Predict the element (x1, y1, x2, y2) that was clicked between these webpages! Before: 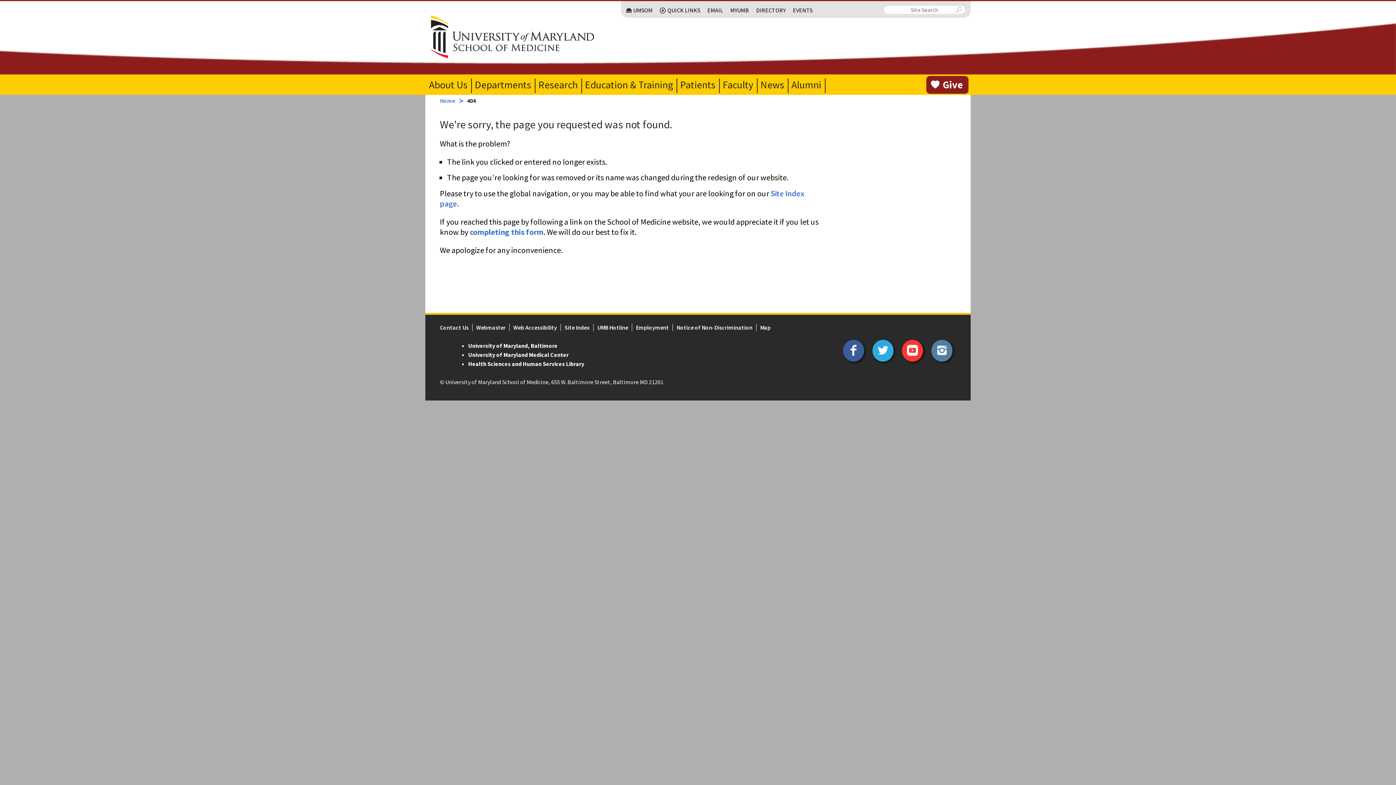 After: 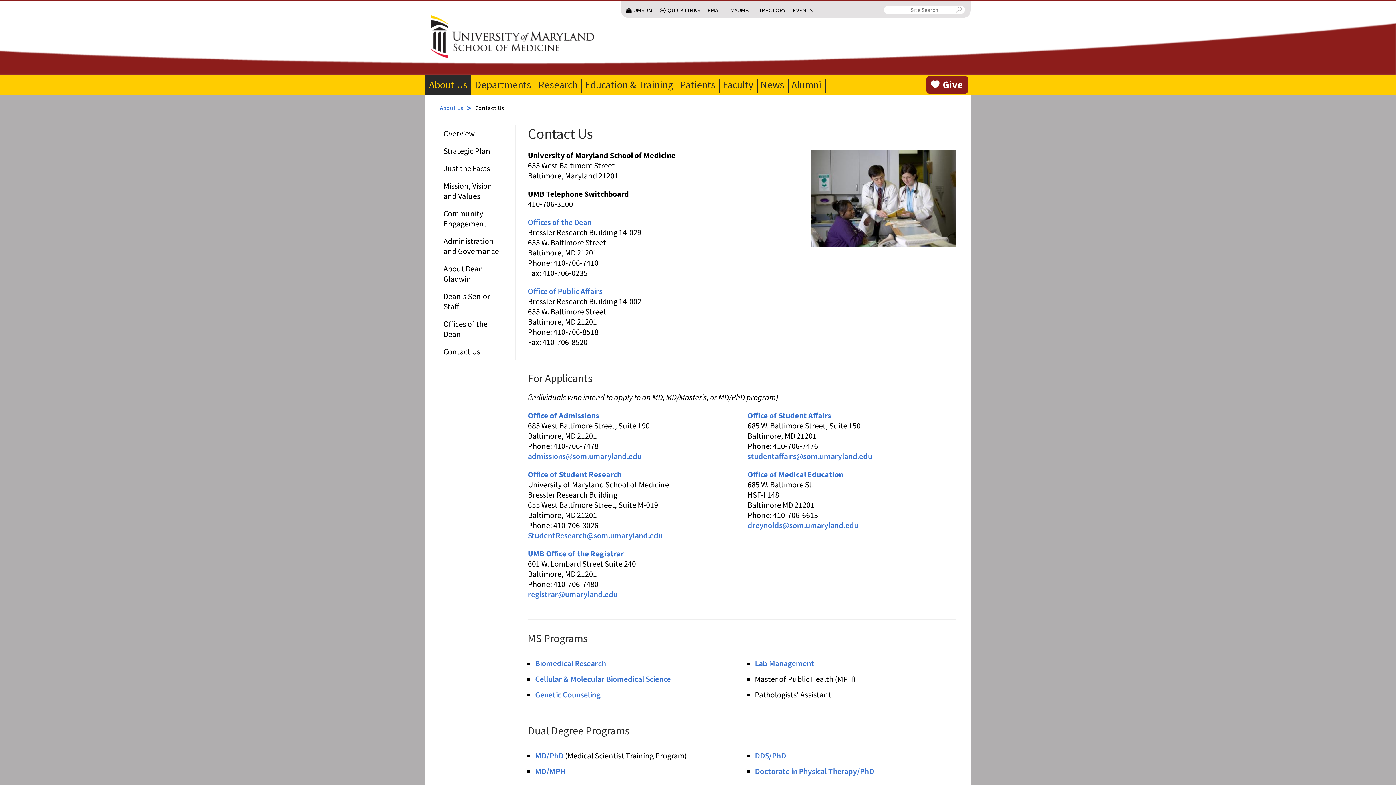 Action: bbox: (440, 324, 468, 331) label: Contact Us